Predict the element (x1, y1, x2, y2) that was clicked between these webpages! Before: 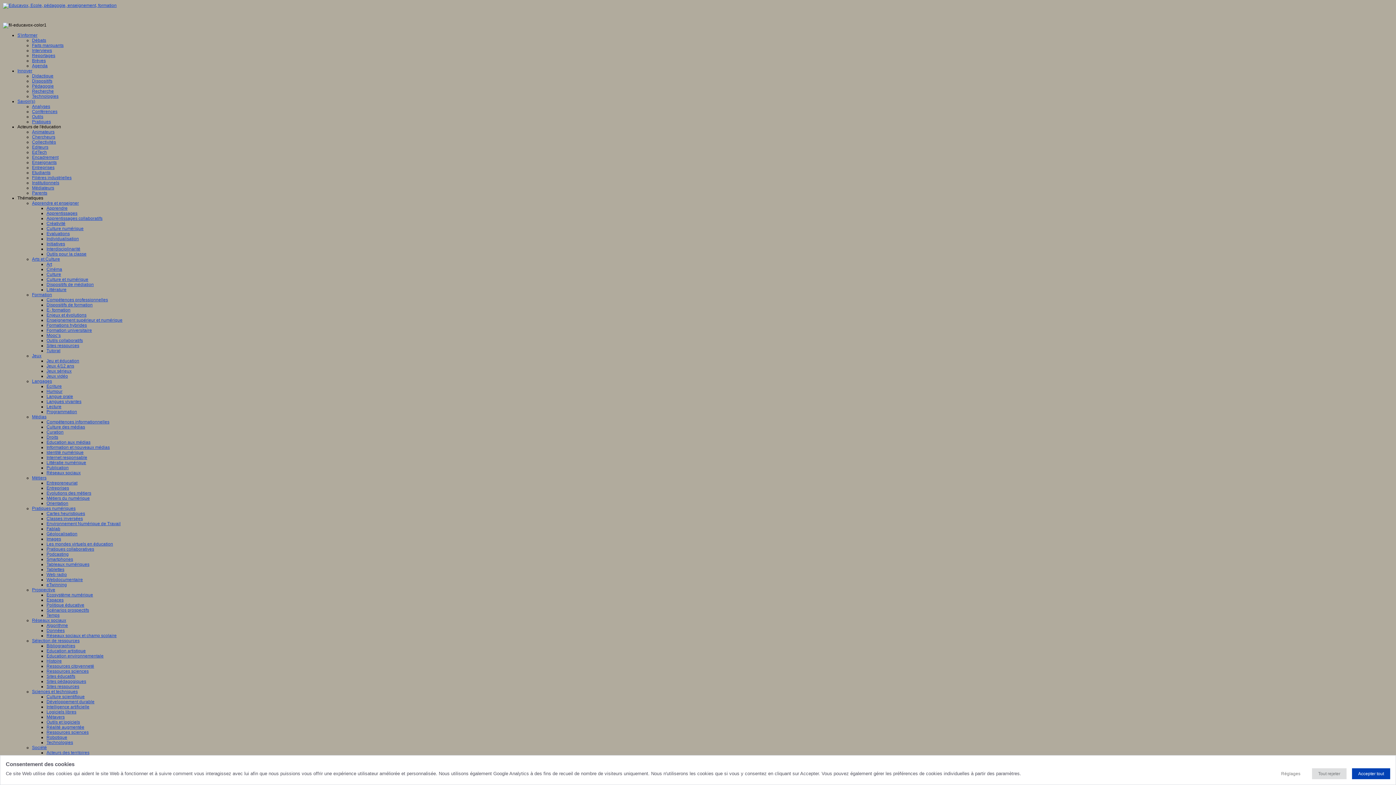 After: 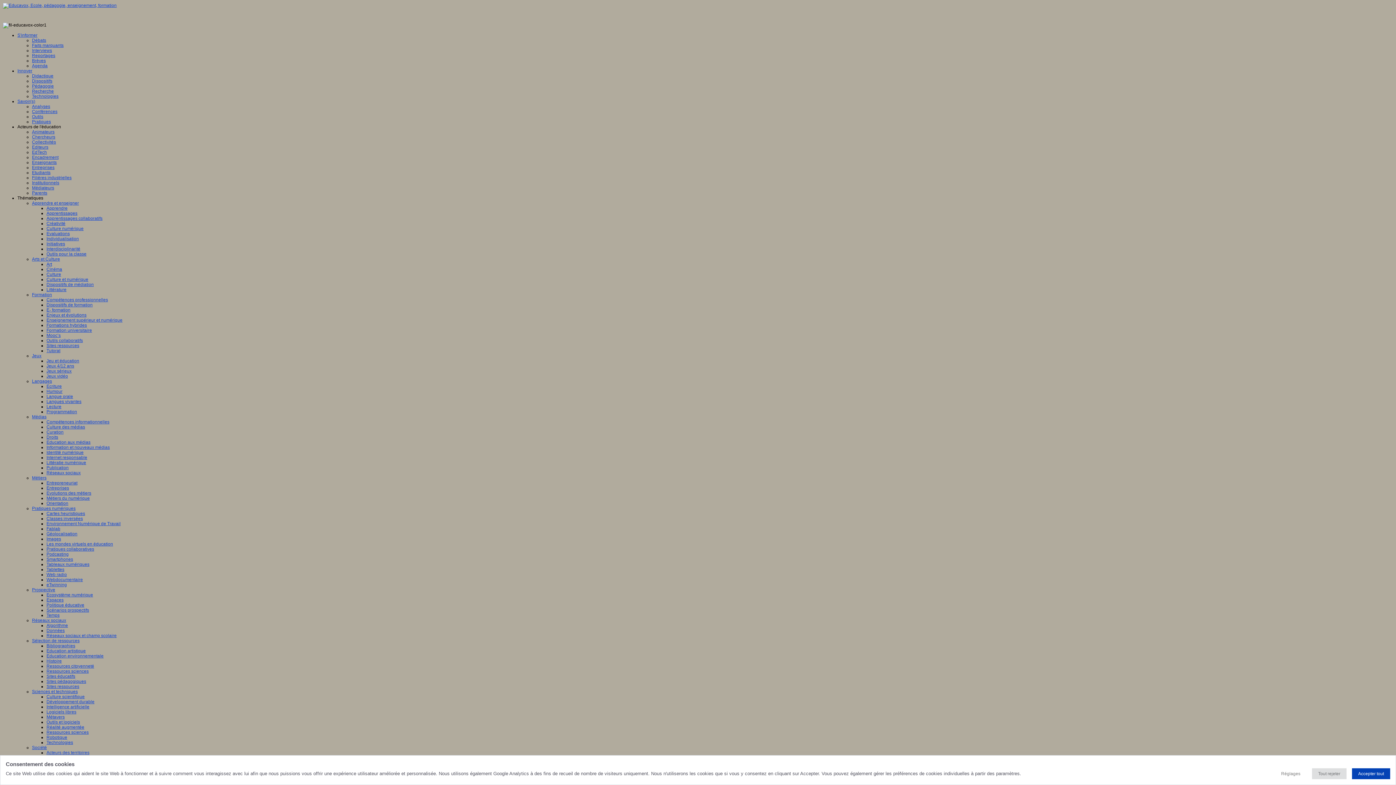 Action: bbox: (46, 460, 86, 465) label: Littératie numérique